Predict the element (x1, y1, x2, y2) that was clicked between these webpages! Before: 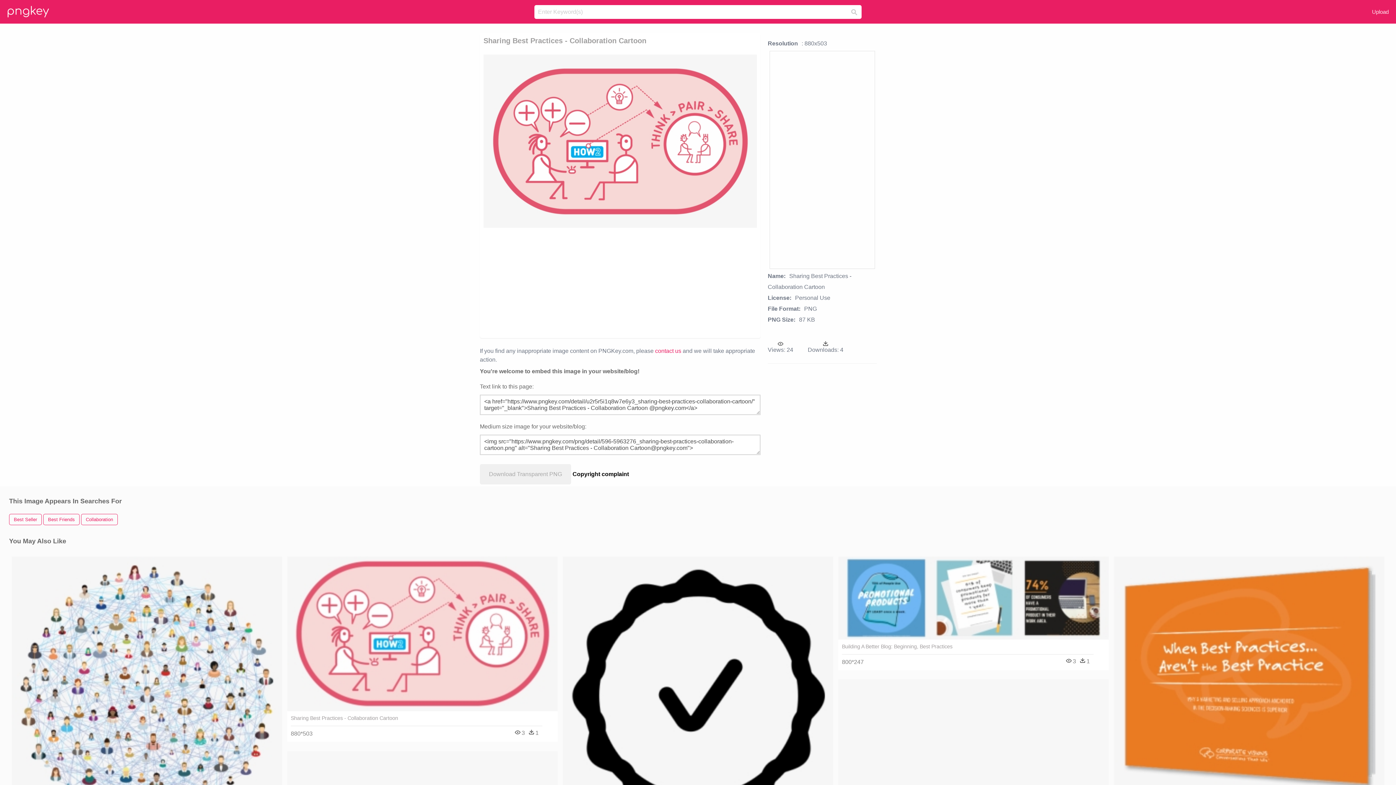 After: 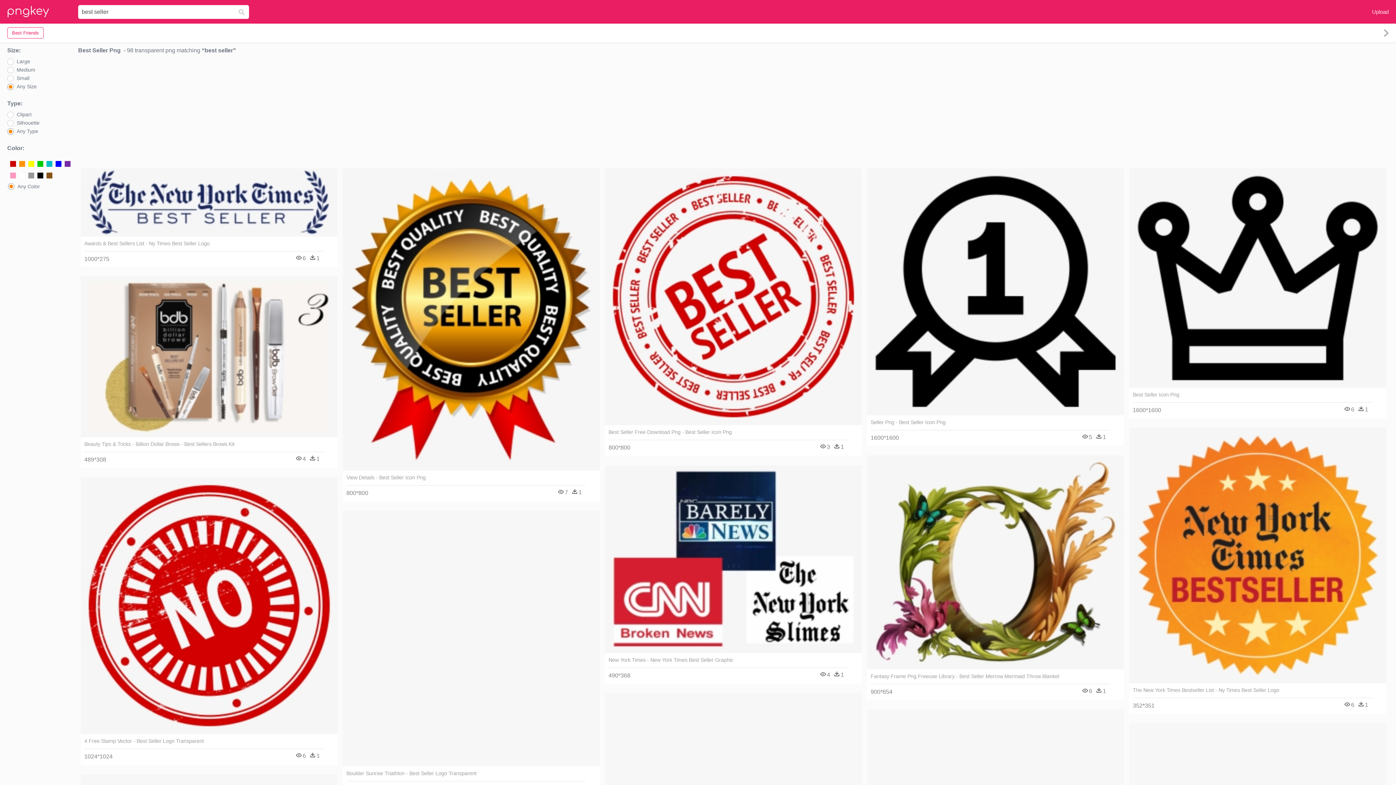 Action: label: Best Seller bbox: (9, 514, 41, 525)